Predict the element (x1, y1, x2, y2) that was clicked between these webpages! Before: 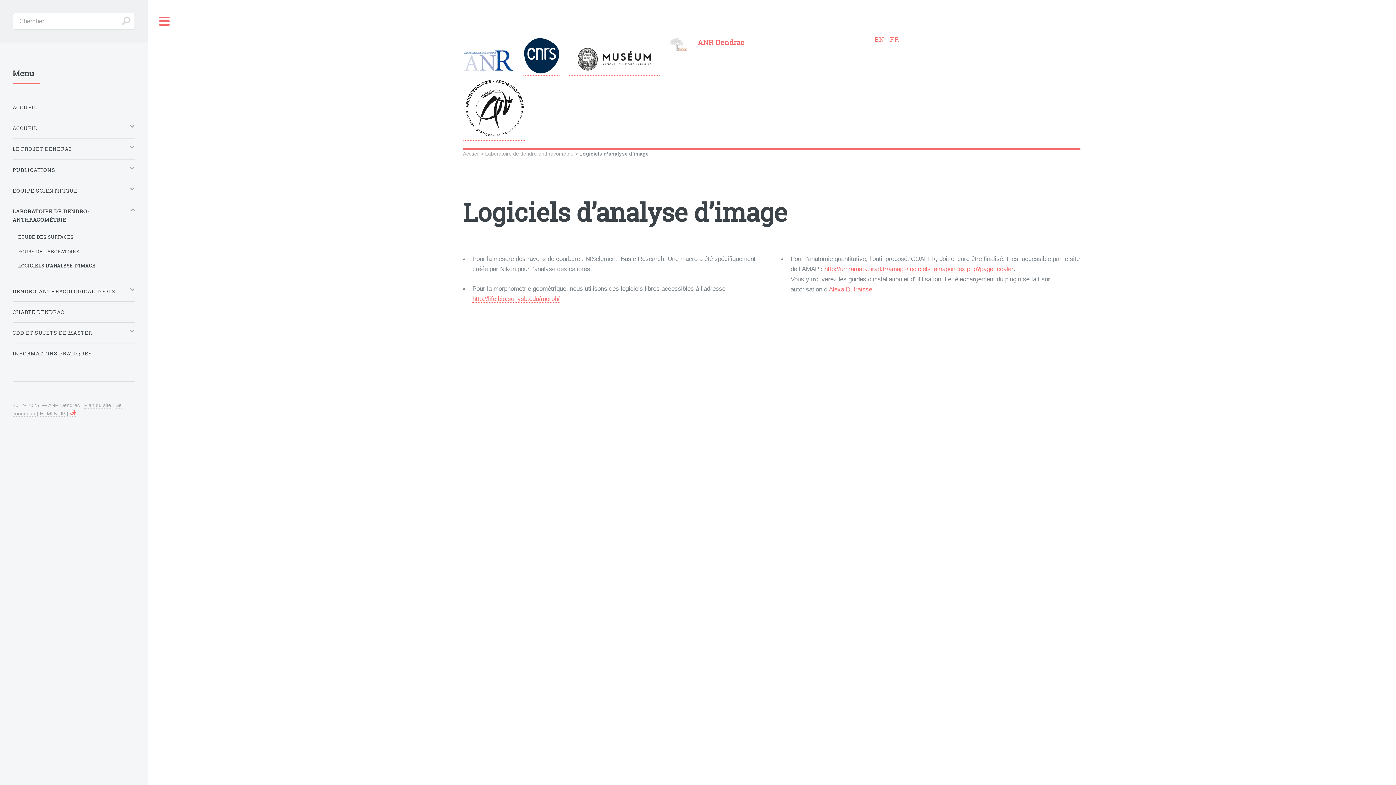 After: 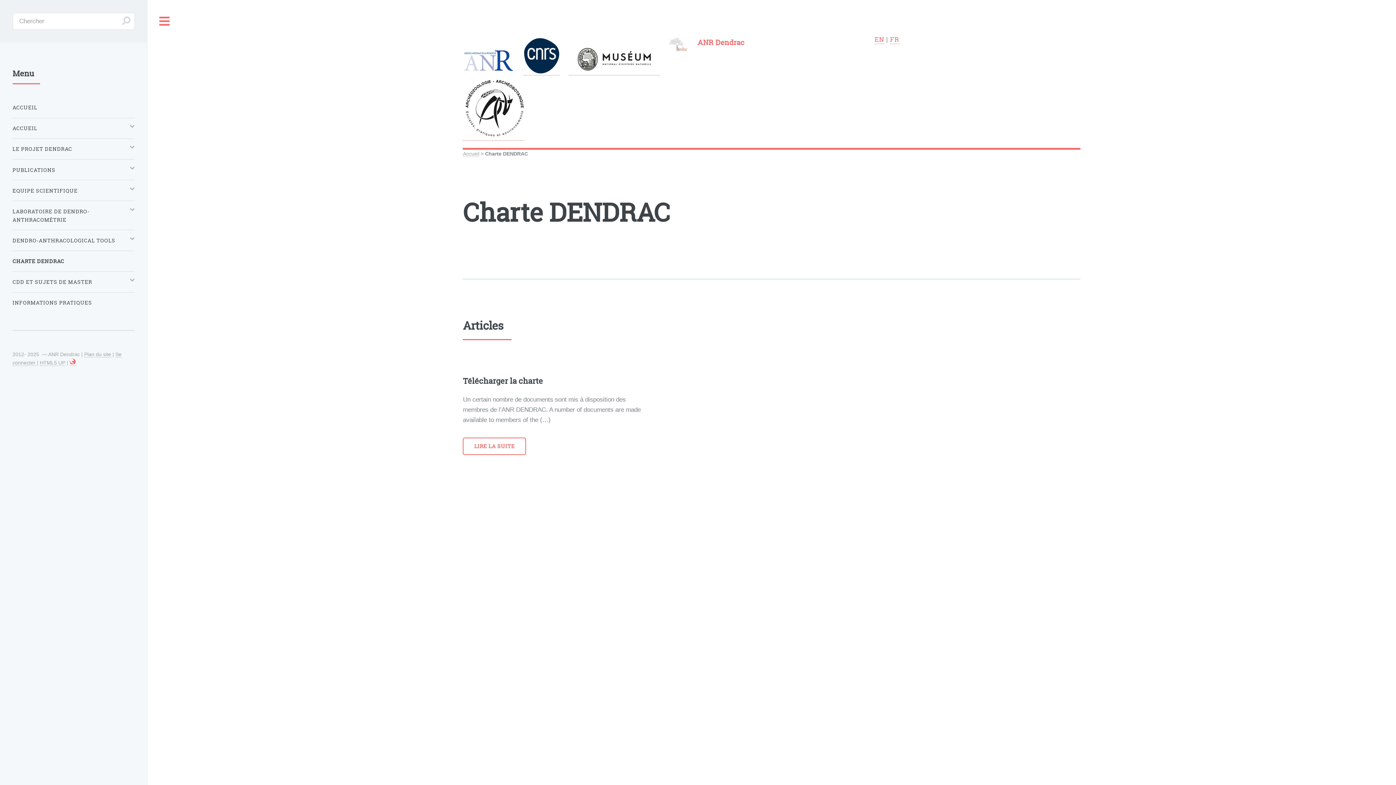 Action: label: CHARTE DENDRAC bbox: (12, 304, 134, 319)